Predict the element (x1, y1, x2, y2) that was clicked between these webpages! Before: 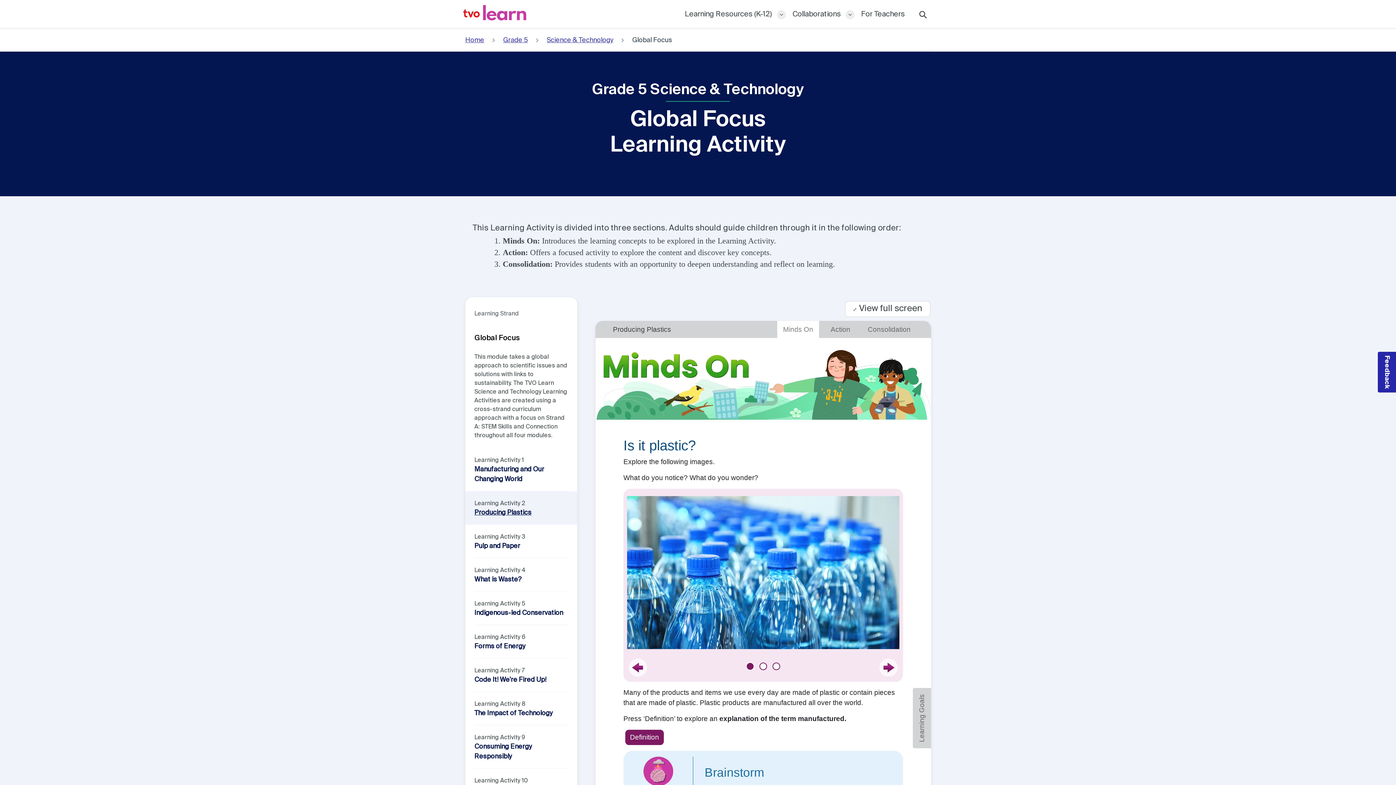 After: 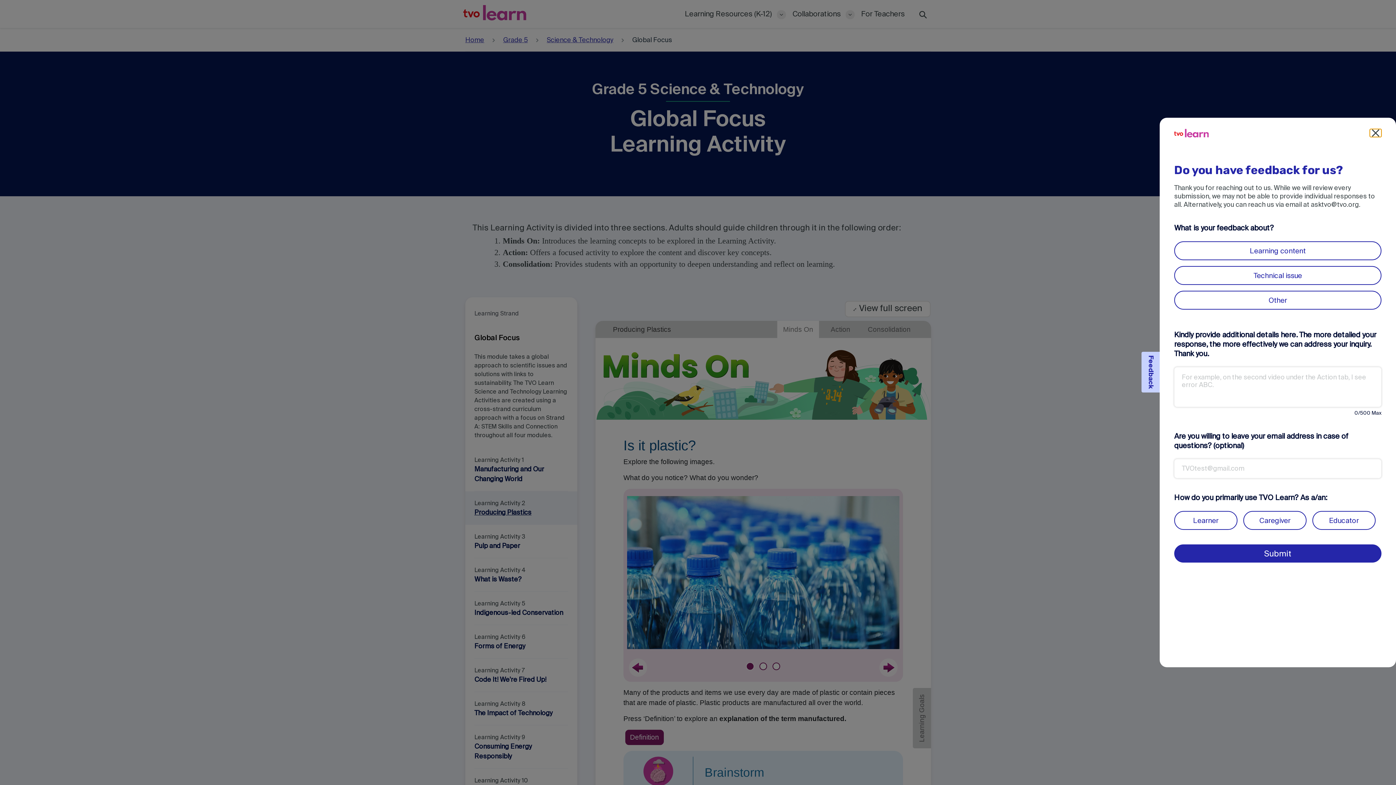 Action: bbox: (1378, 352, 1403, 392) label: Feedback